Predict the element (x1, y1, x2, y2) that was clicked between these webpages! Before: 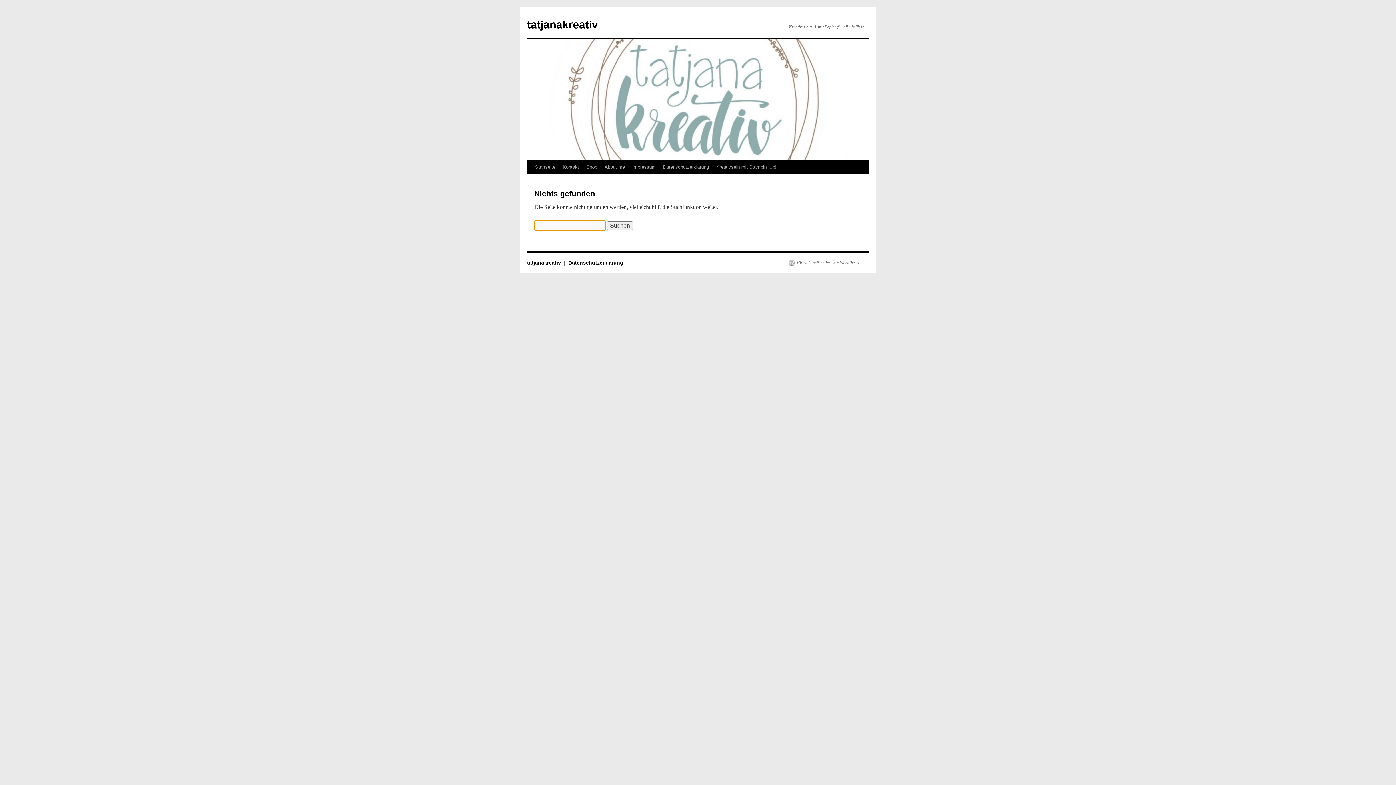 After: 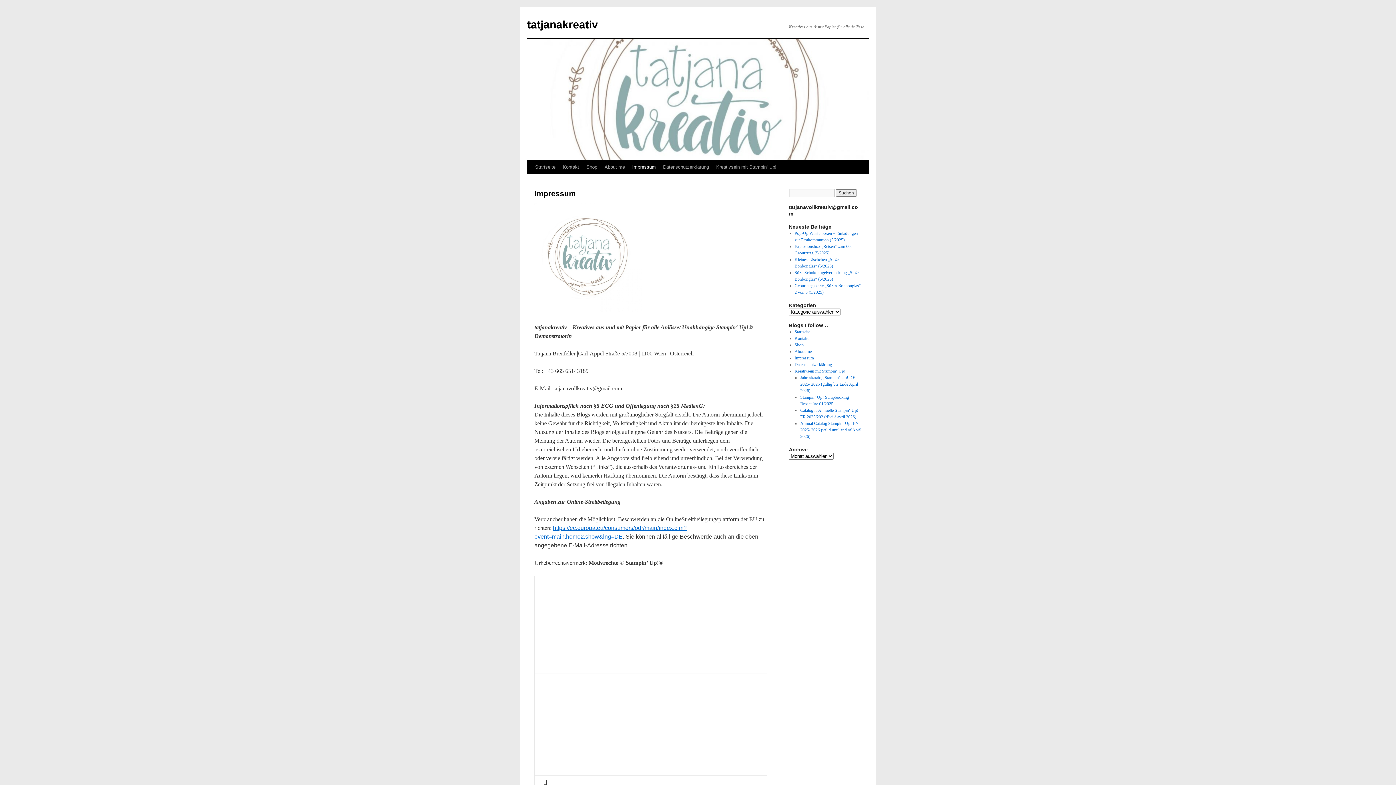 Action: bbox: (628, 160, 659, 174) label: Impressum